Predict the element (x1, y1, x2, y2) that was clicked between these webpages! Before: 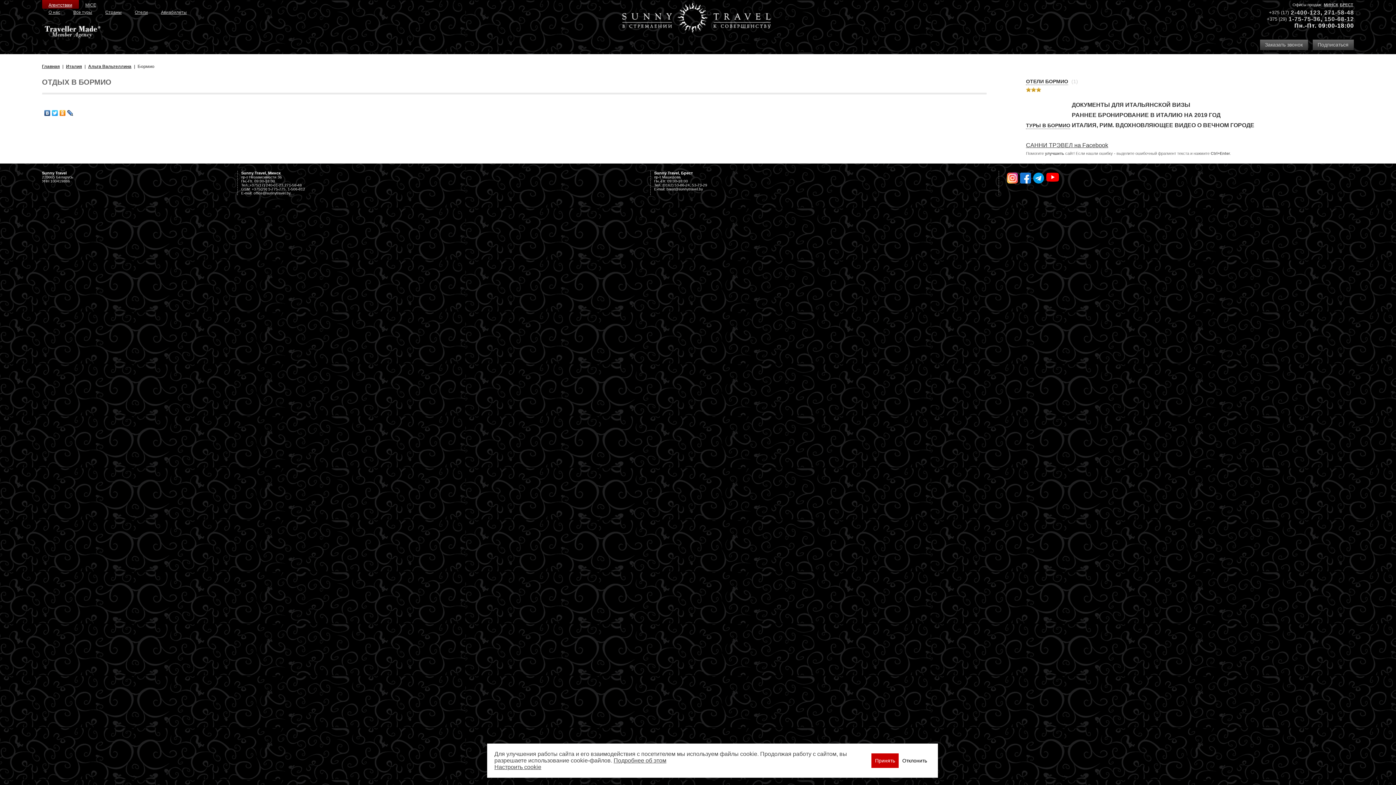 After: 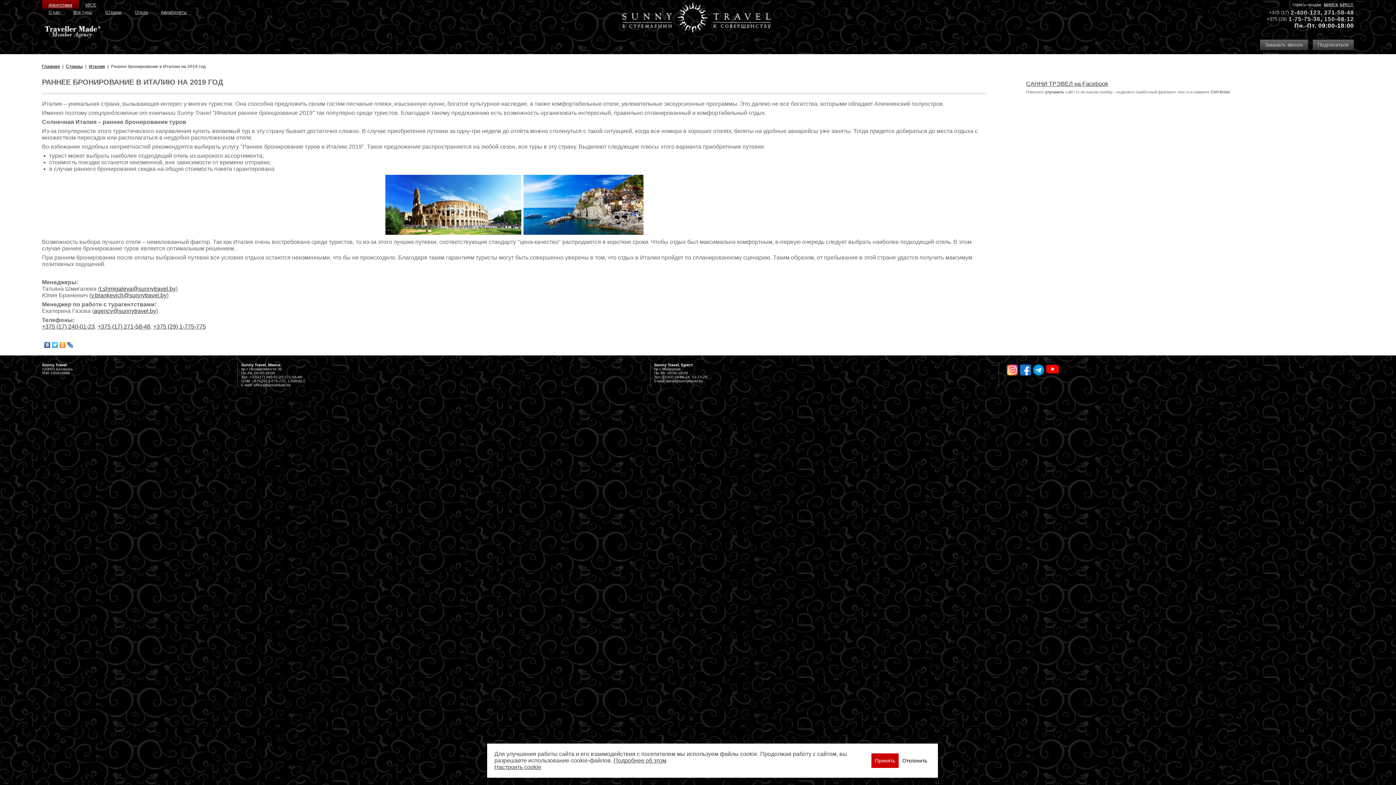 Action: bbox: (1072, 110, 1220, 120) label: РАННЕЕ БРОНИРОВАНИЕ В ИТАЛИЮ НА 2019 ГОД